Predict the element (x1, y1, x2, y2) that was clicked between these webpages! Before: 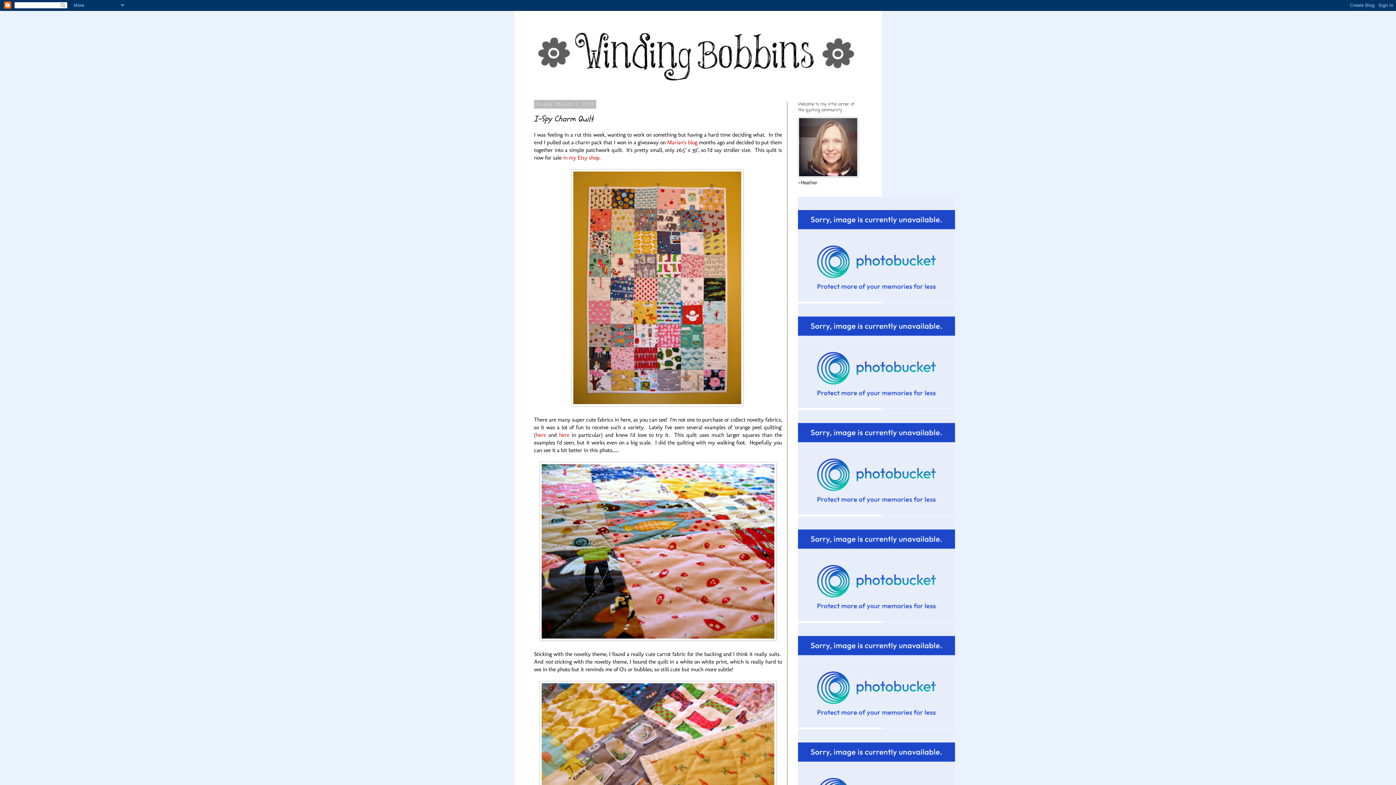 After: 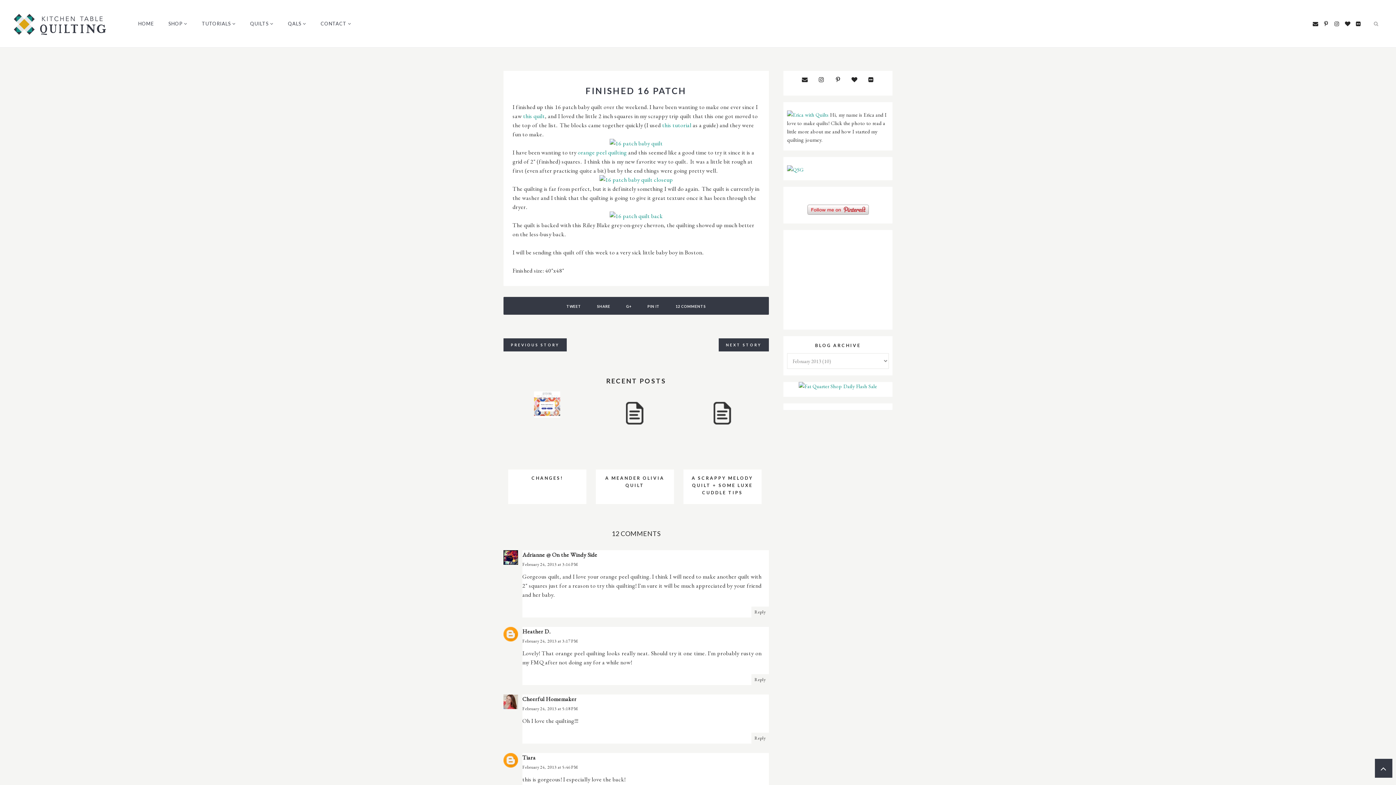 Action: bbox: (559, 432, 569, 438) label: here